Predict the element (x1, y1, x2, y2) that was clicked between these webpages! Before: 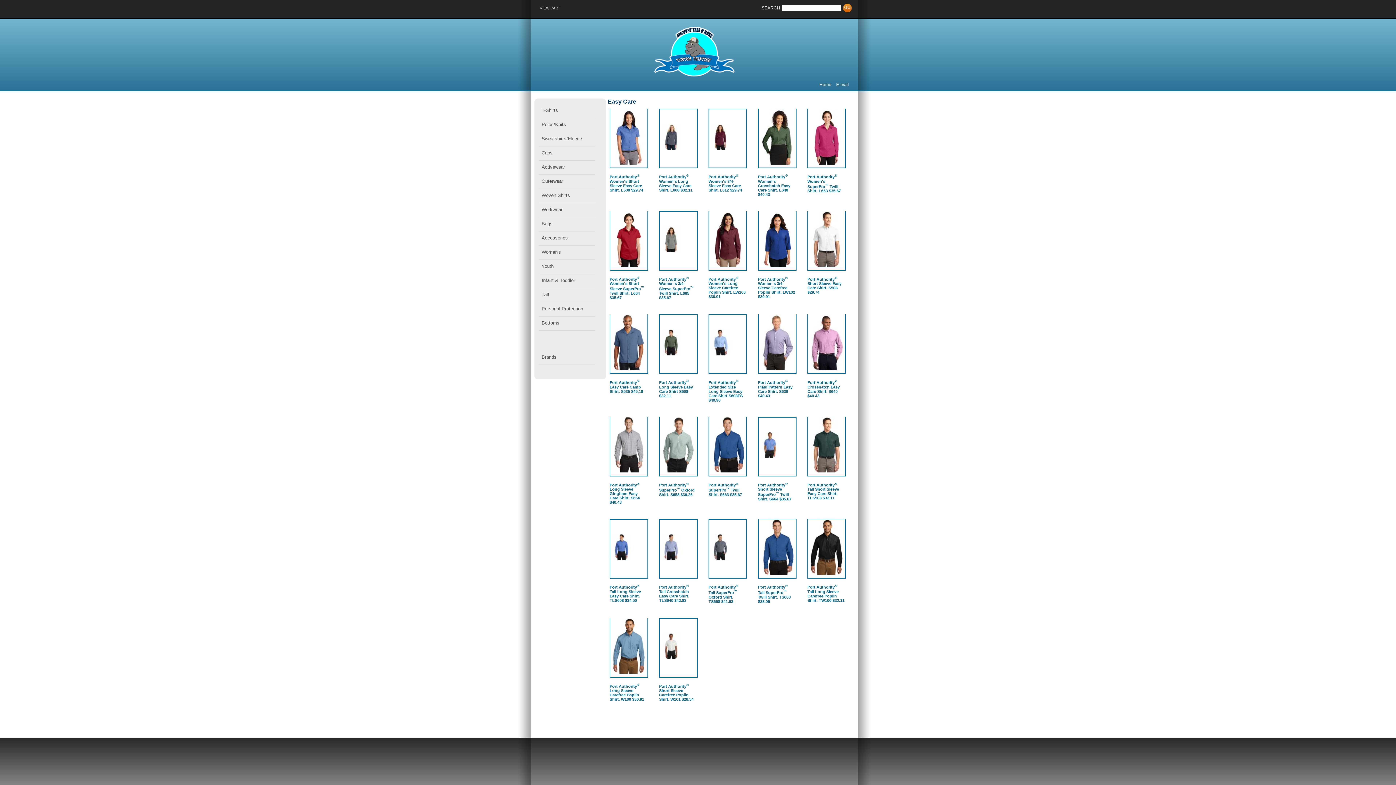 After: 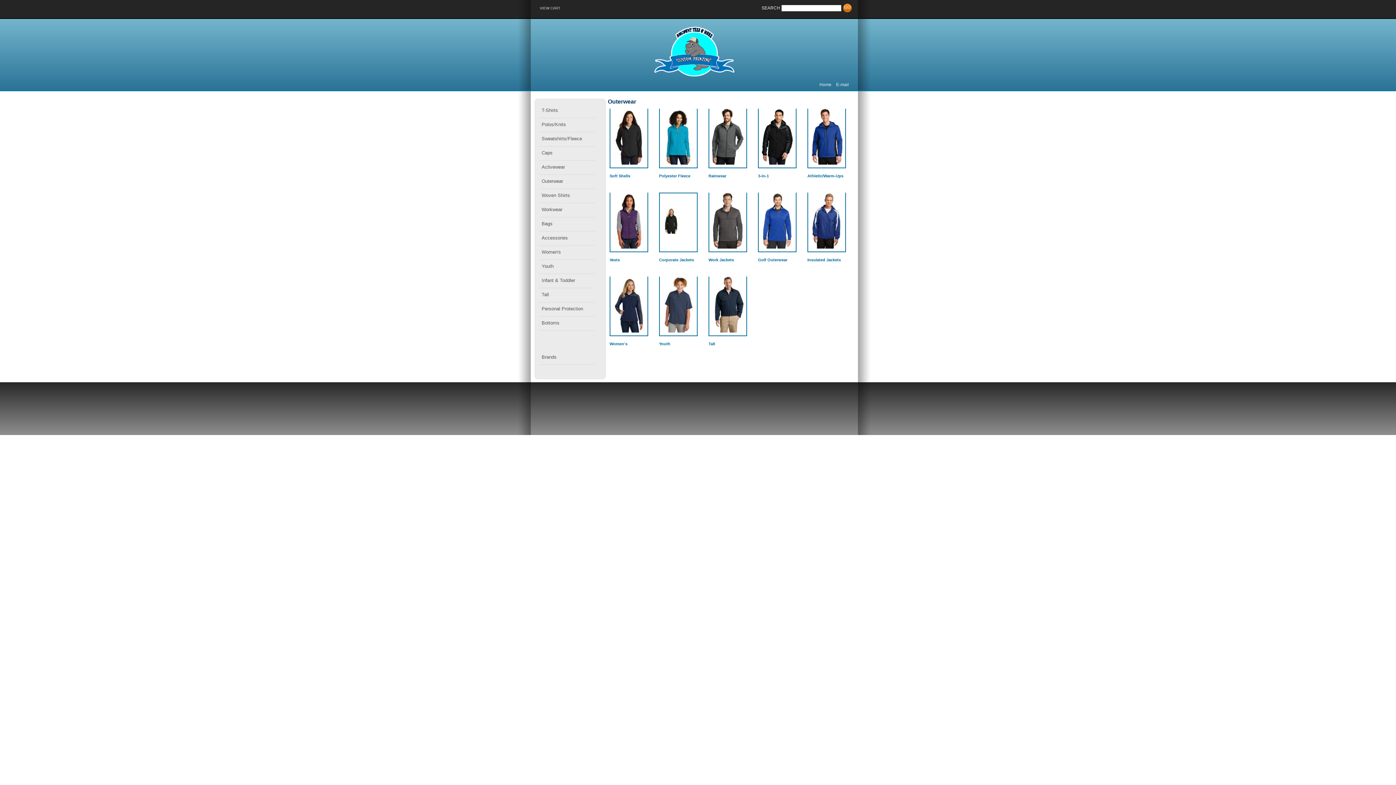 Action: label: Outerwear bbox: (540, 176, 598, 188)